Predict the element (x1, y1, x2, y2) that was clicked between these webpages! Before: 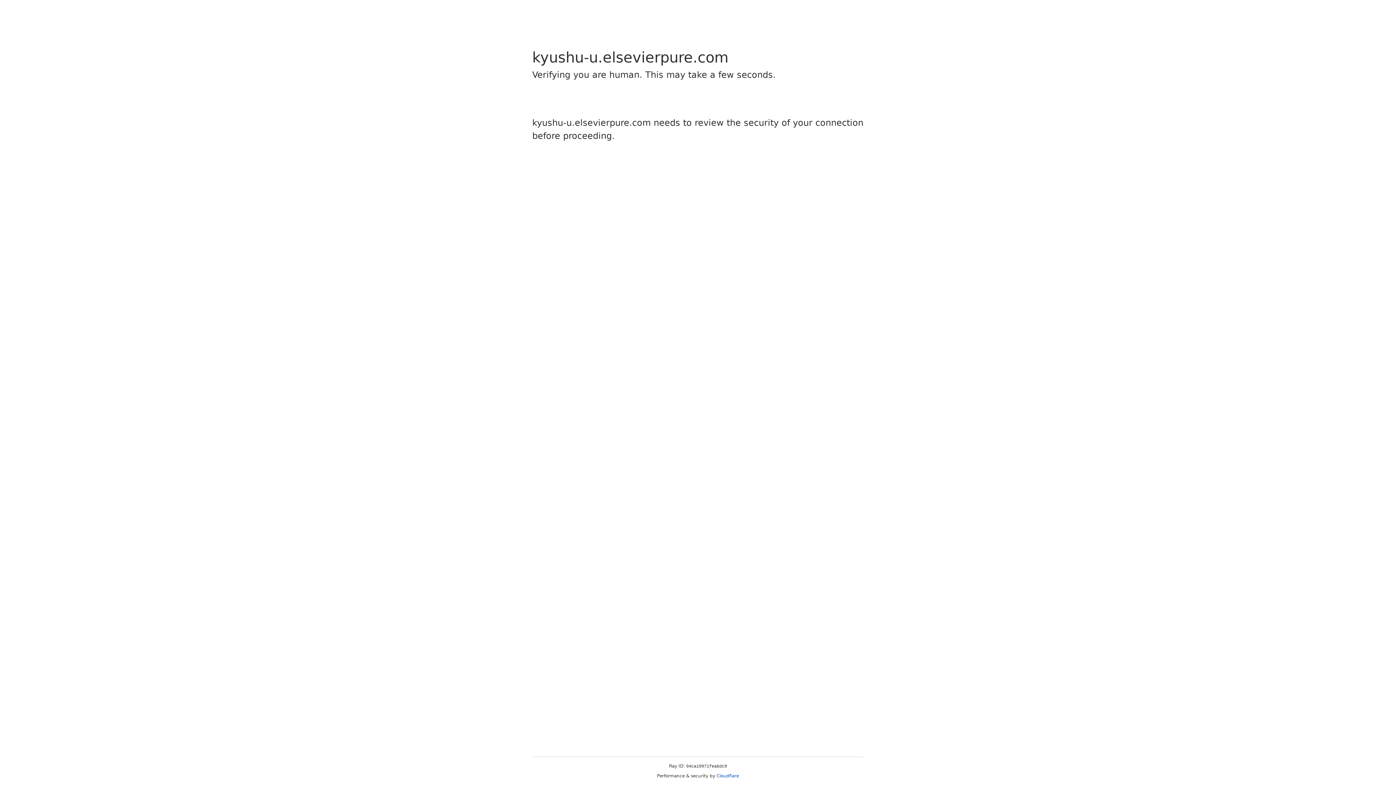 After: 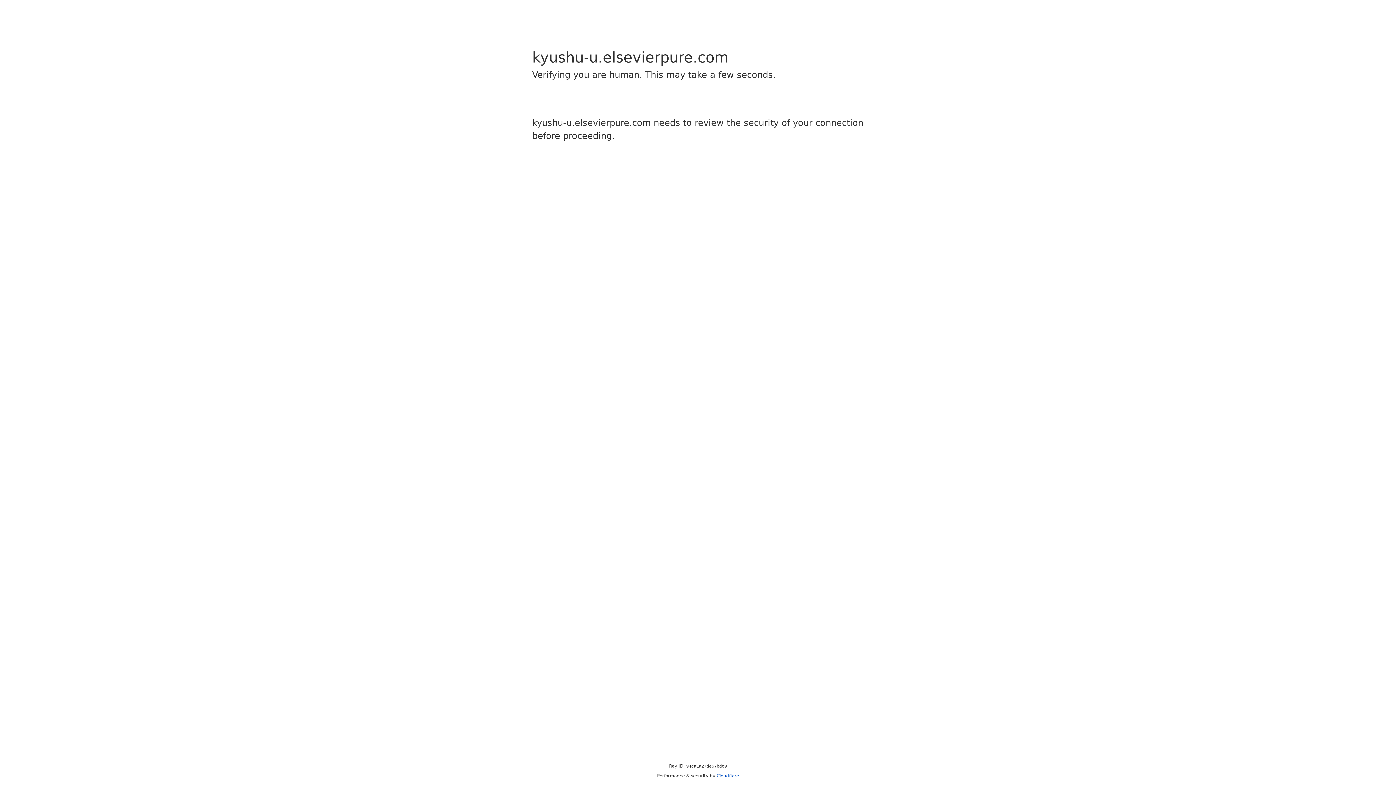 Action: bbox: (716, 773, 739, 778) label: Cloudflare